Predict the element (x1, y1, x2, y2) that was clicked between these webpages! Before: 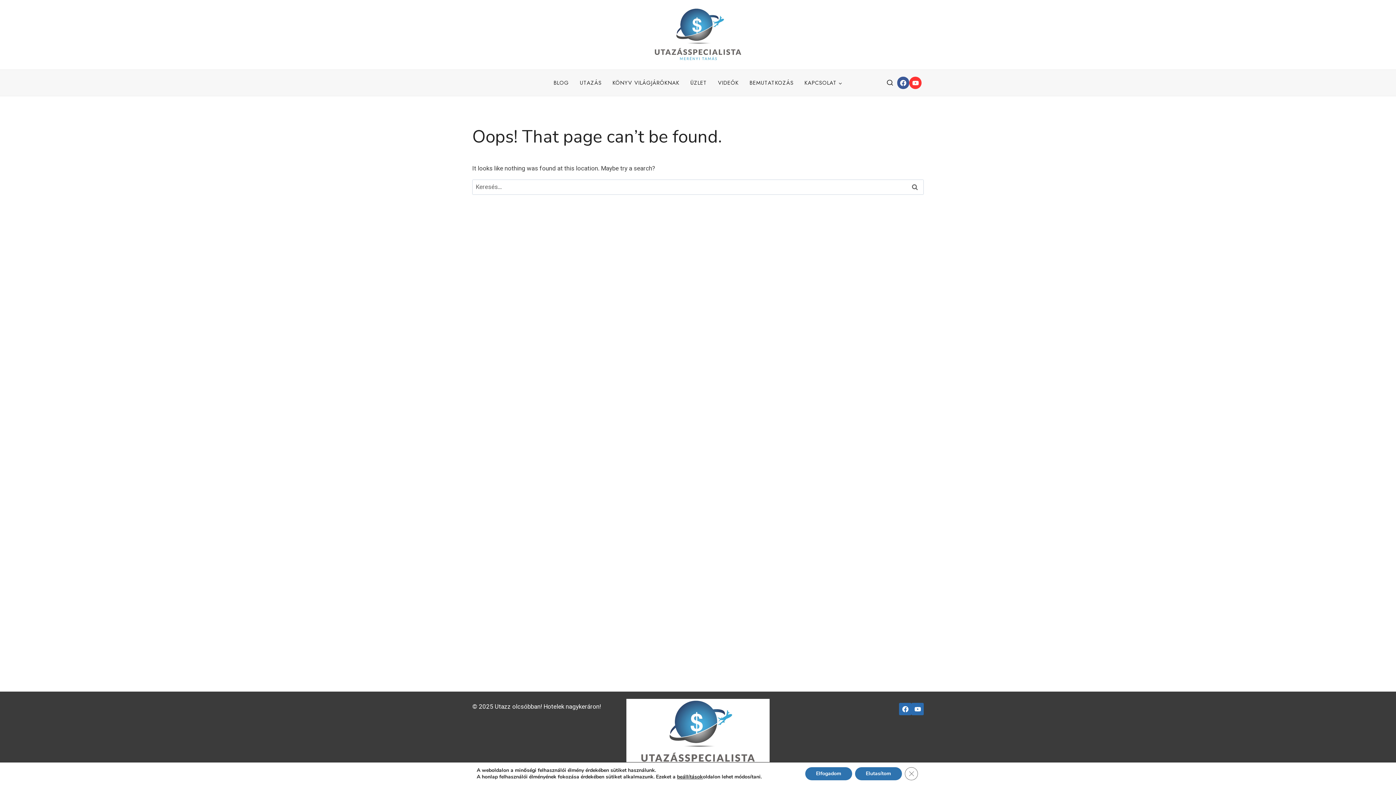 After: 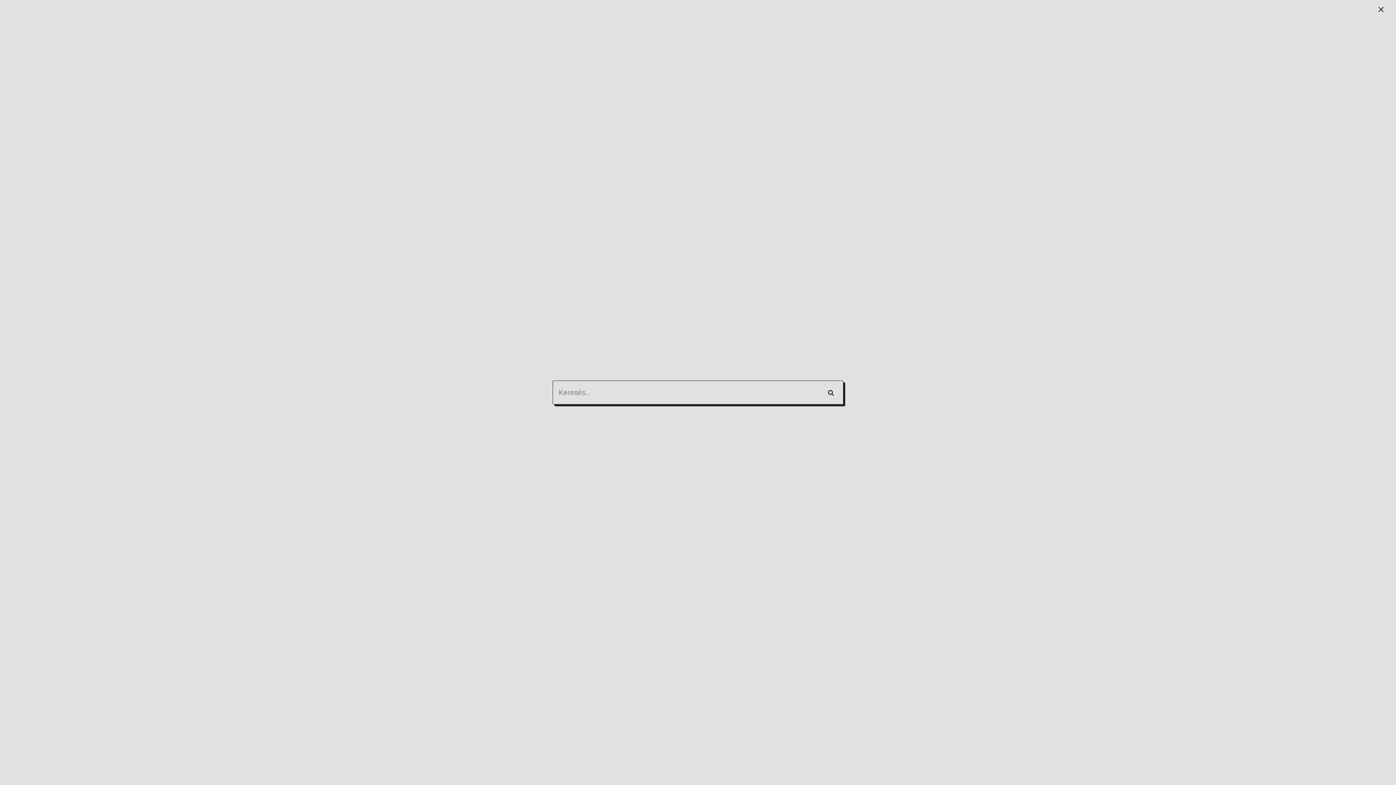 Action: label: View Search Form bbox: (886, 79, 893, 86)